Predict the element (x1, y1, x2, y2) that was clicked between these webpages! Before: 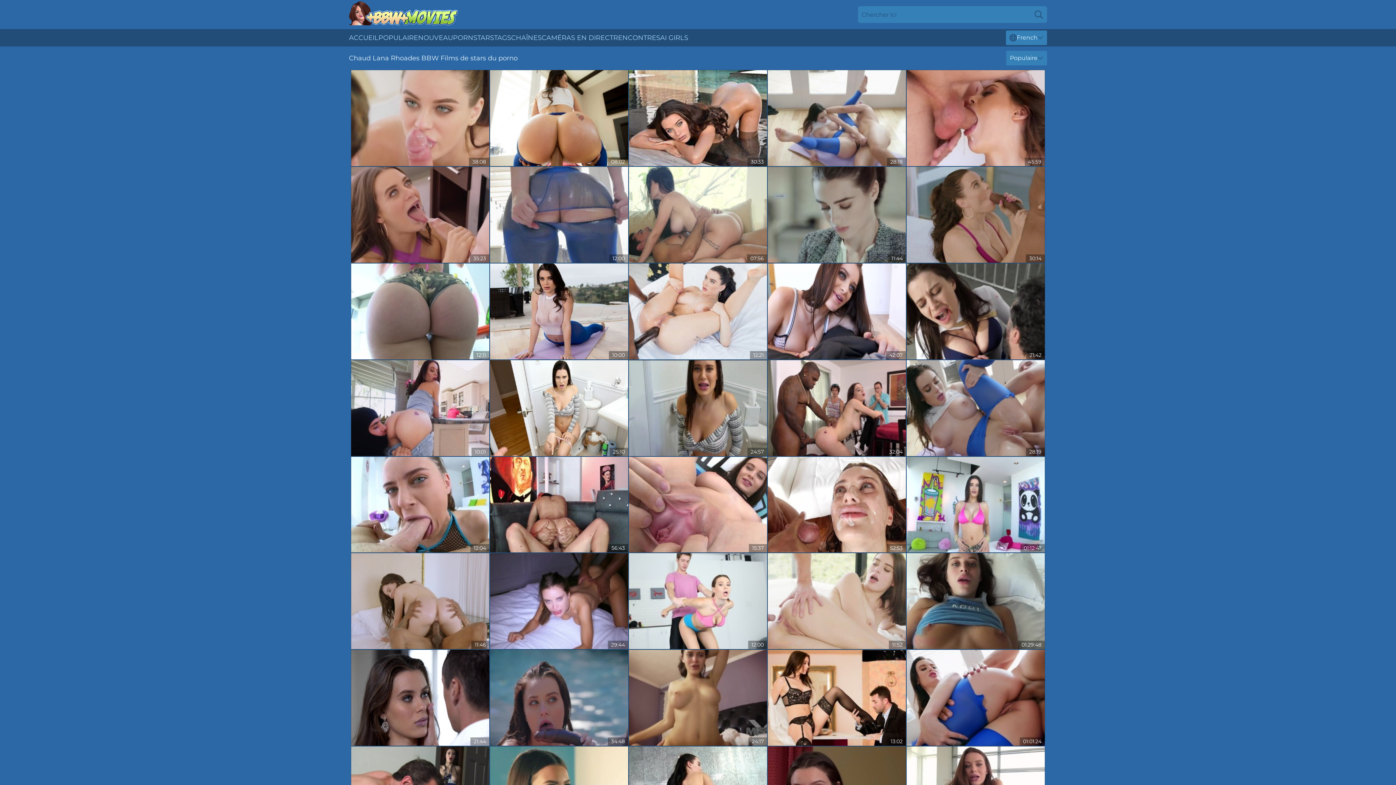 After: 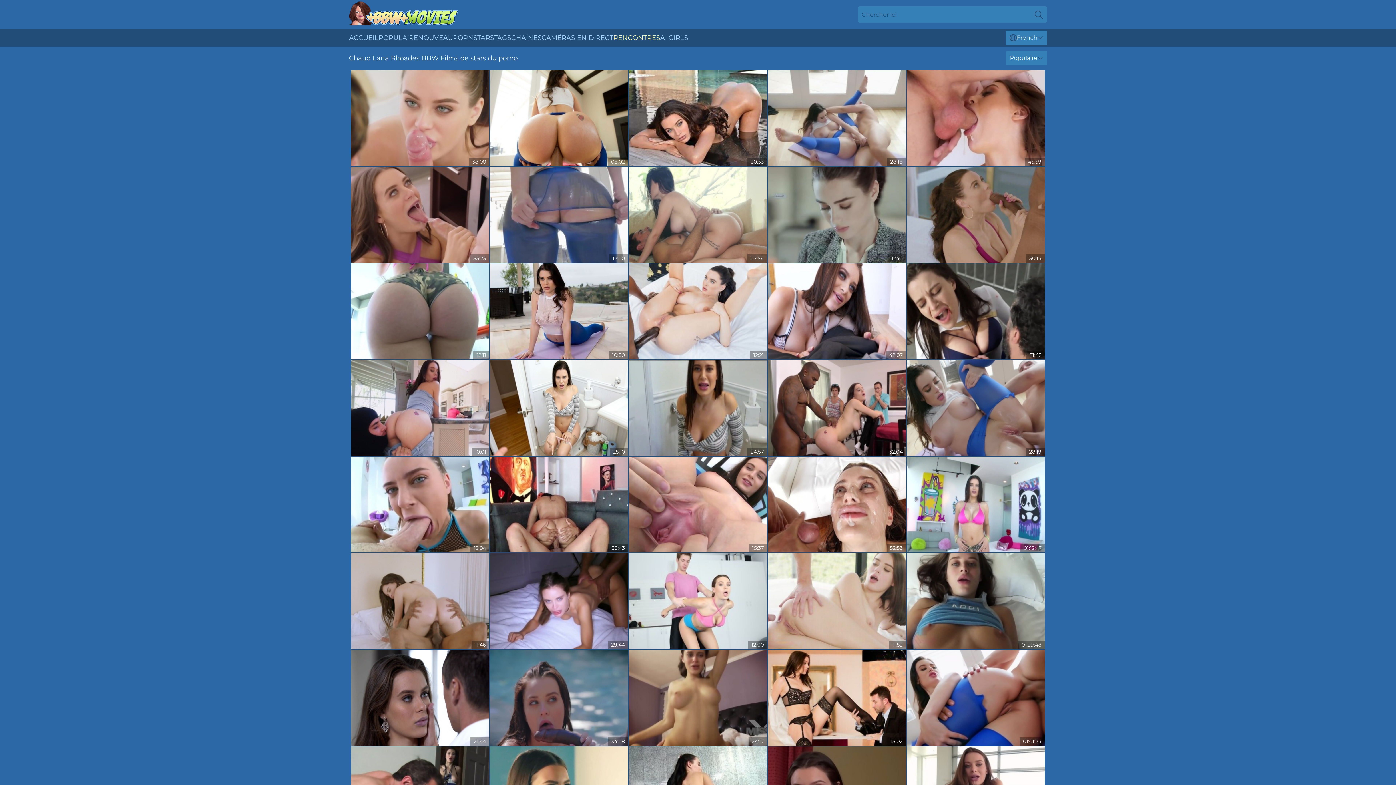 Action: bbox: (613, 29, 660, 46) label: RENCONTRES